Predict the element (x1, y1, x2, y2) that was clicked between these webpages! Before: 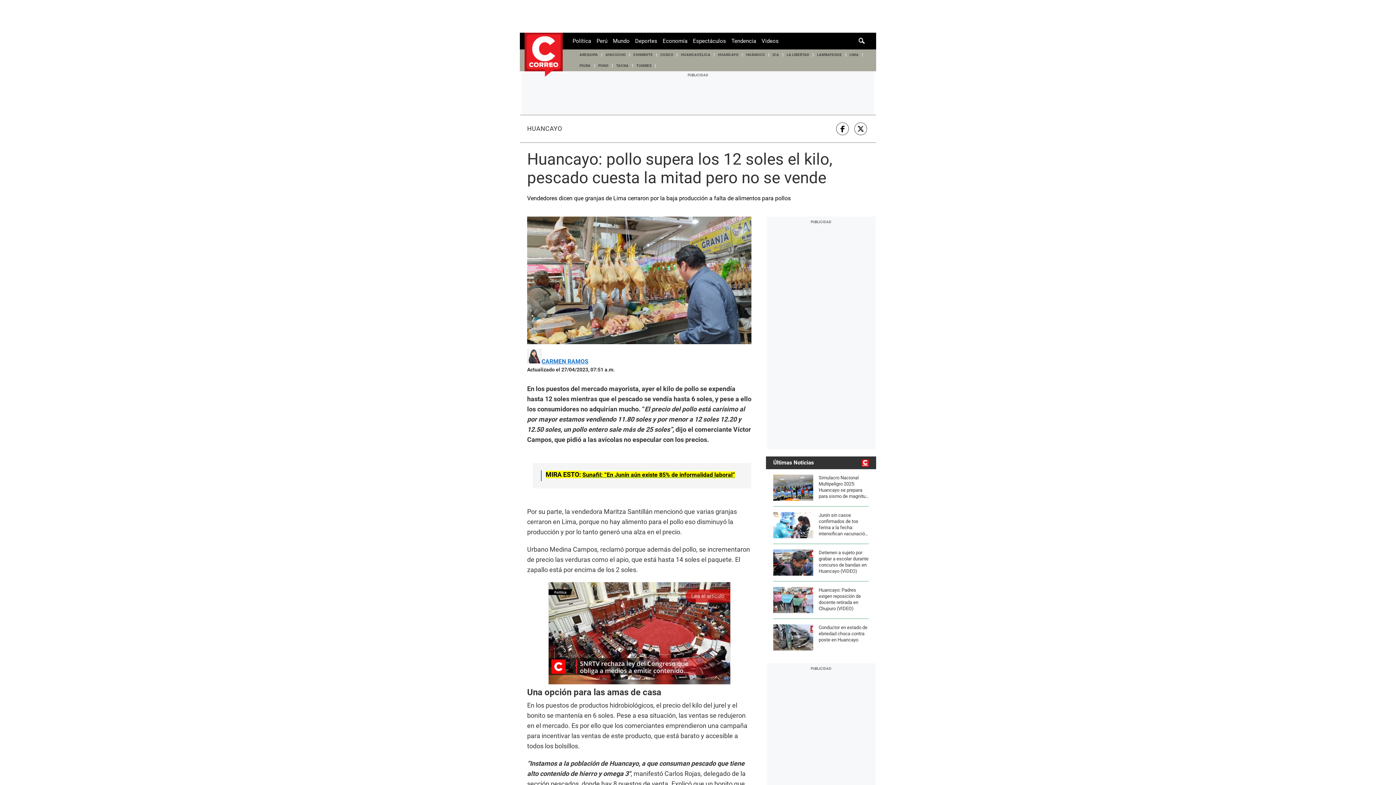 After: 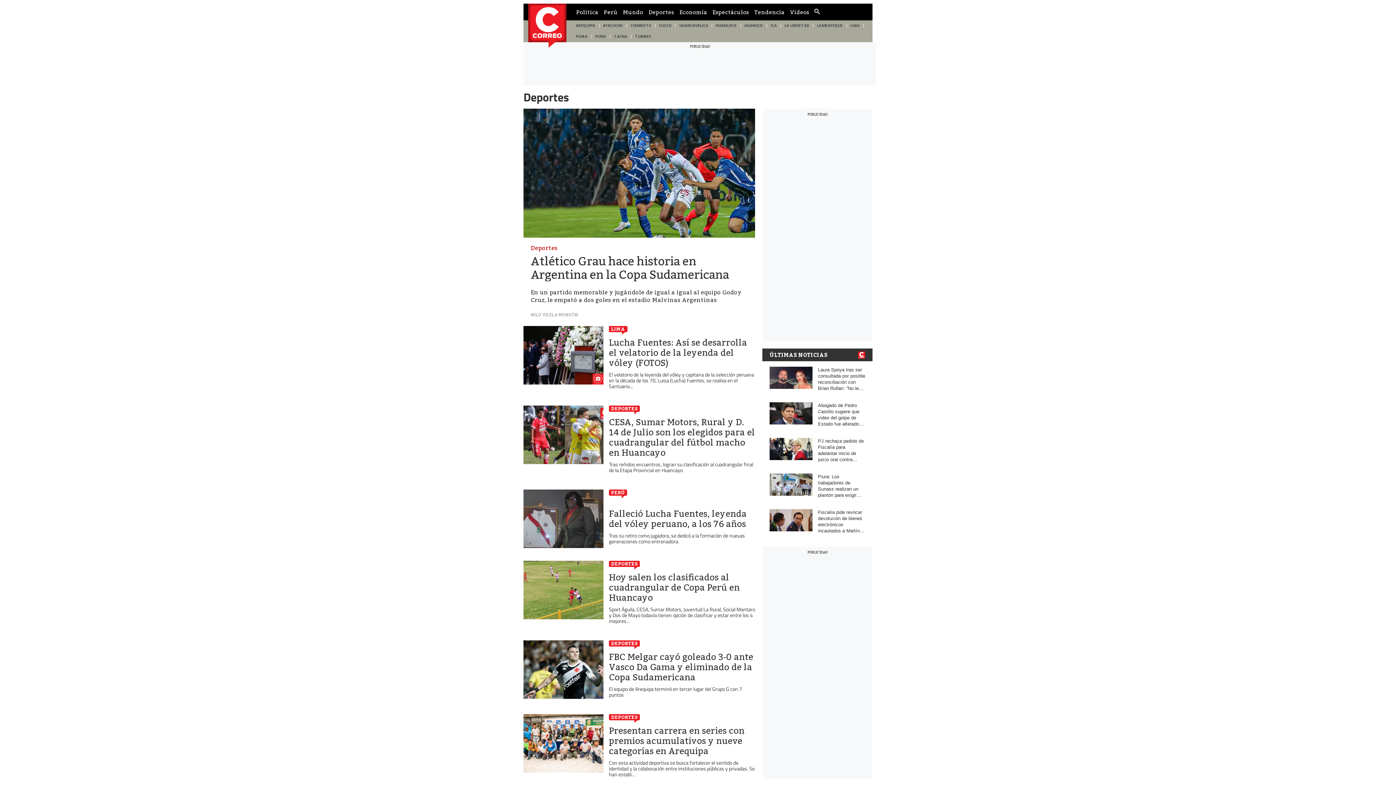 Action: label: Deportes bbox: (635, 32, 657, 49)